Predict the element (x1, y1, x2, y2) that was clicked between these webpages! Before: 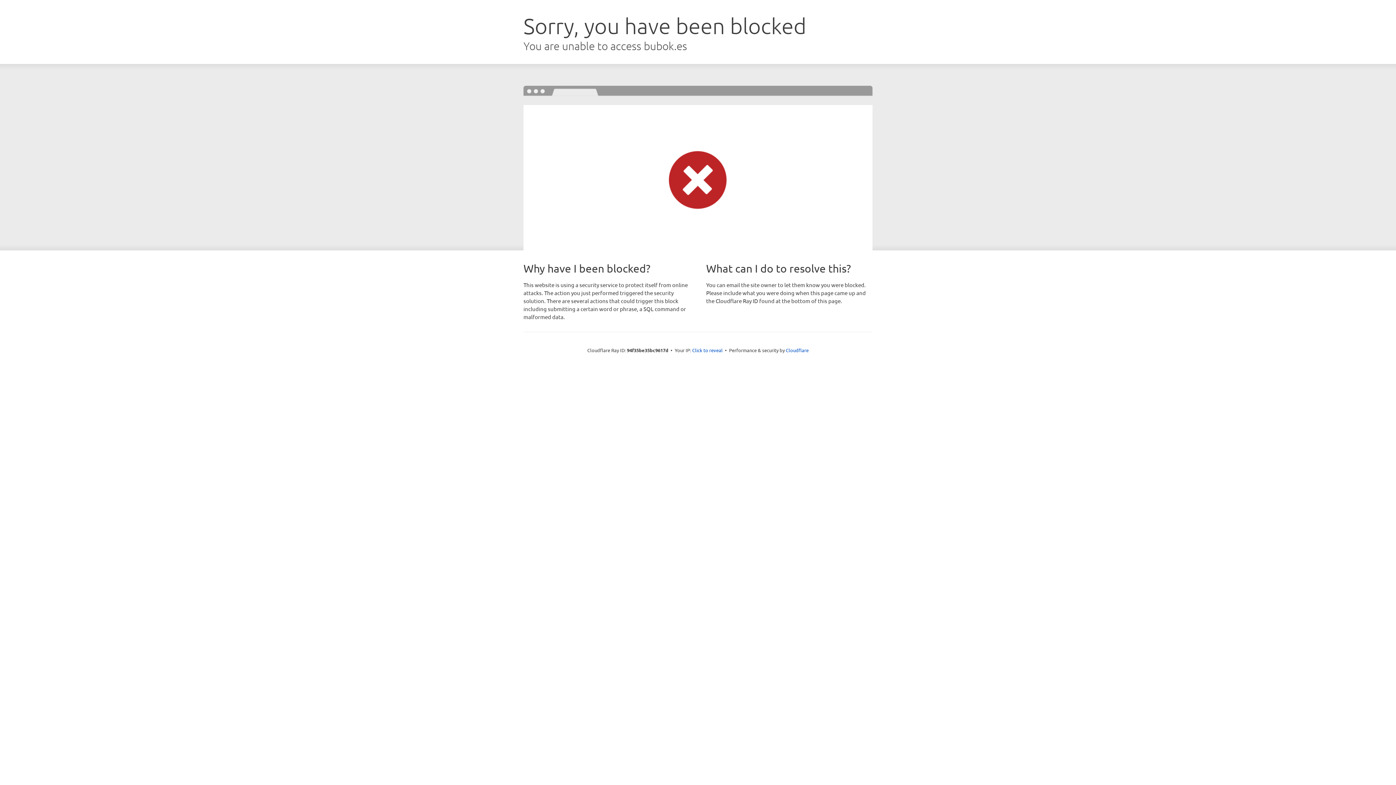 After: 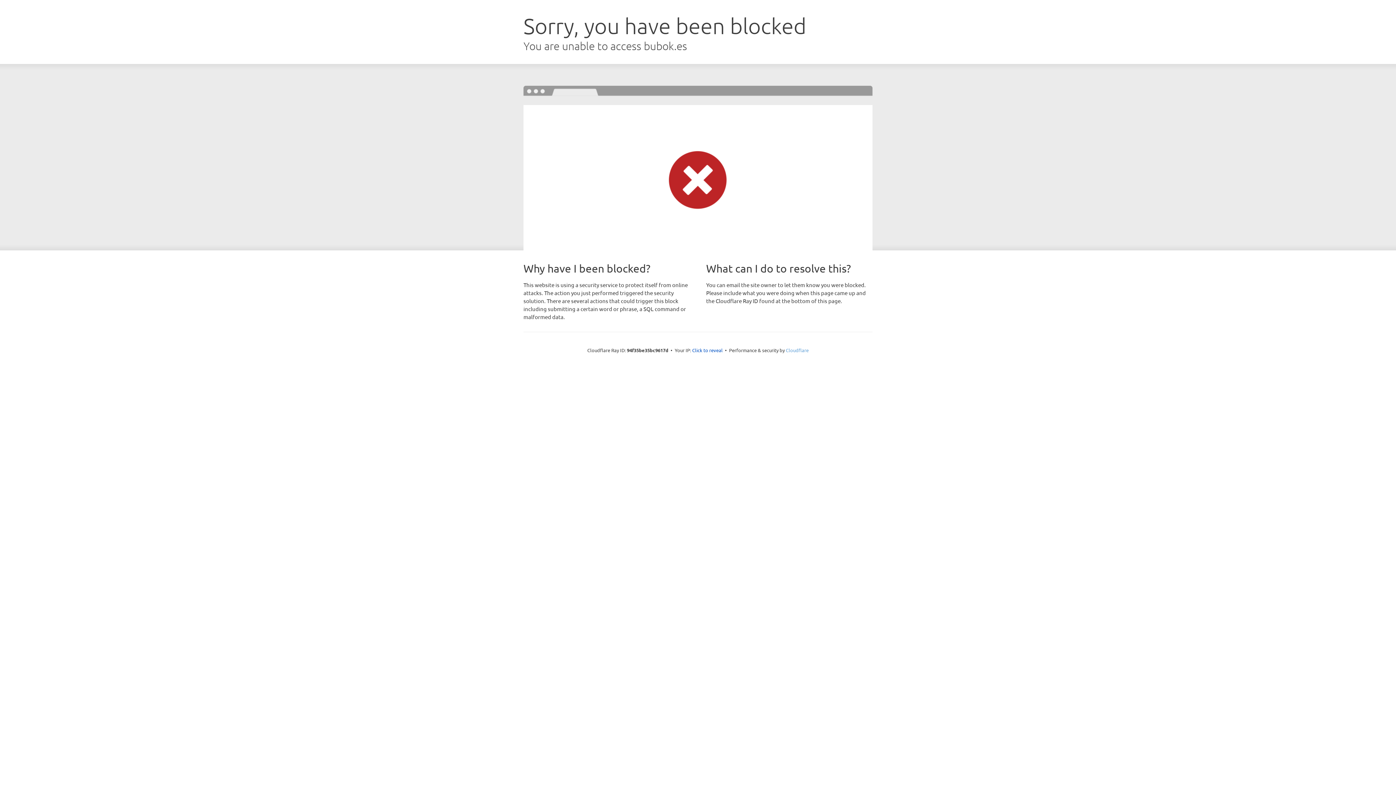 Action: label: Cloudflare bbox: (786, 347, 808, 353)